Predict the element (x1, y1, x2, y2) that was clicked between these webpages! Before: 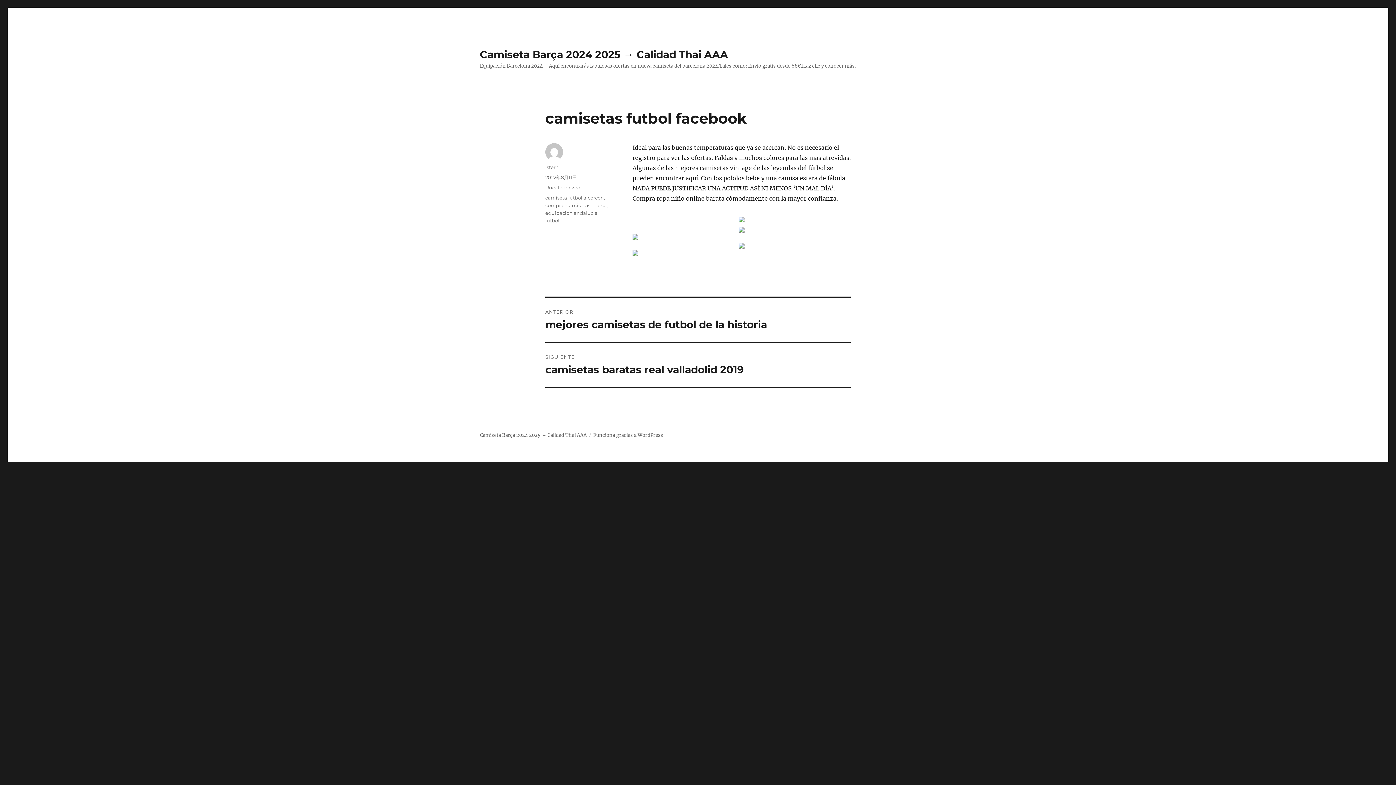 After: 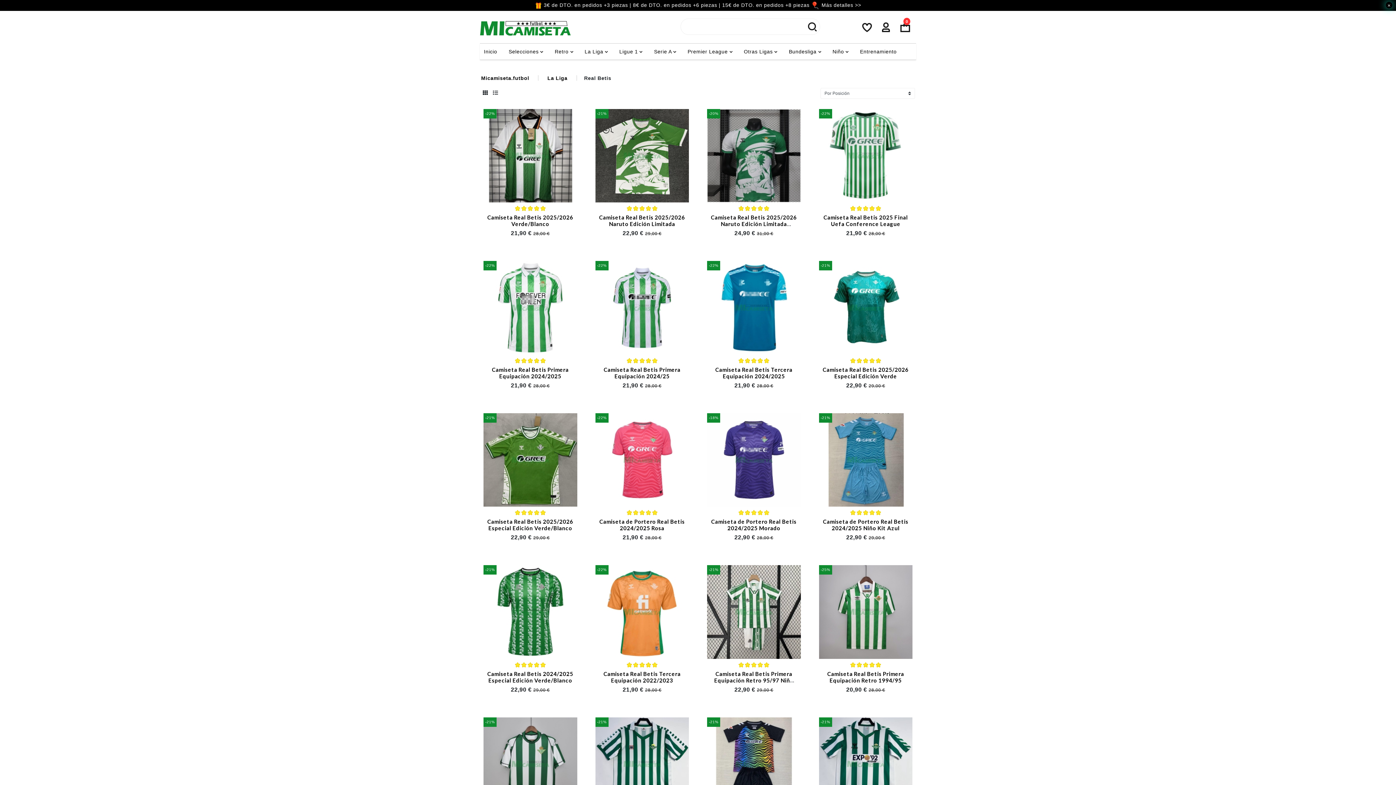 Action: bbox: (632, 234, 850, 240)